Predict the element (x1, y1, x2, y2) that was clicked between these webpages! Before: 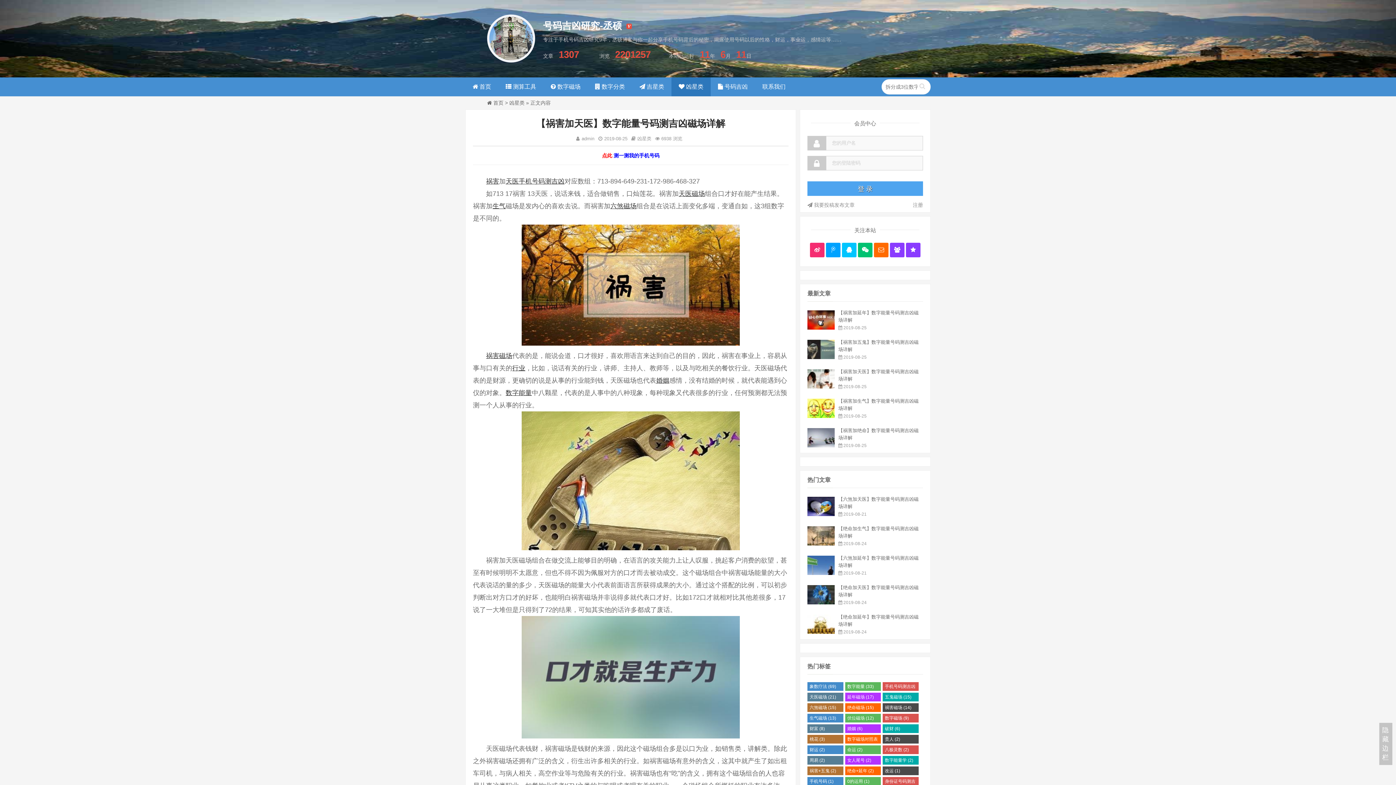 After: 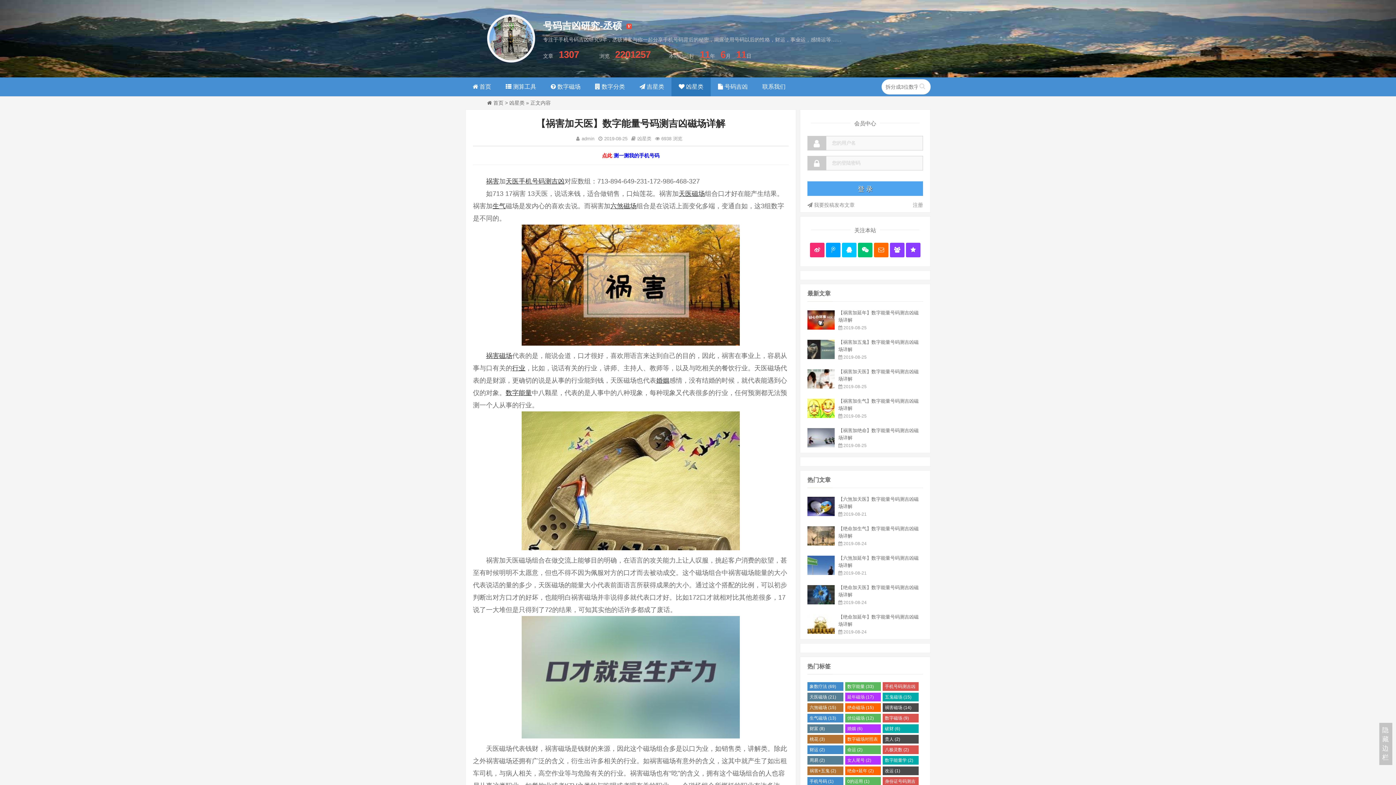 Action: bbox: (842, 242, 856, 257)